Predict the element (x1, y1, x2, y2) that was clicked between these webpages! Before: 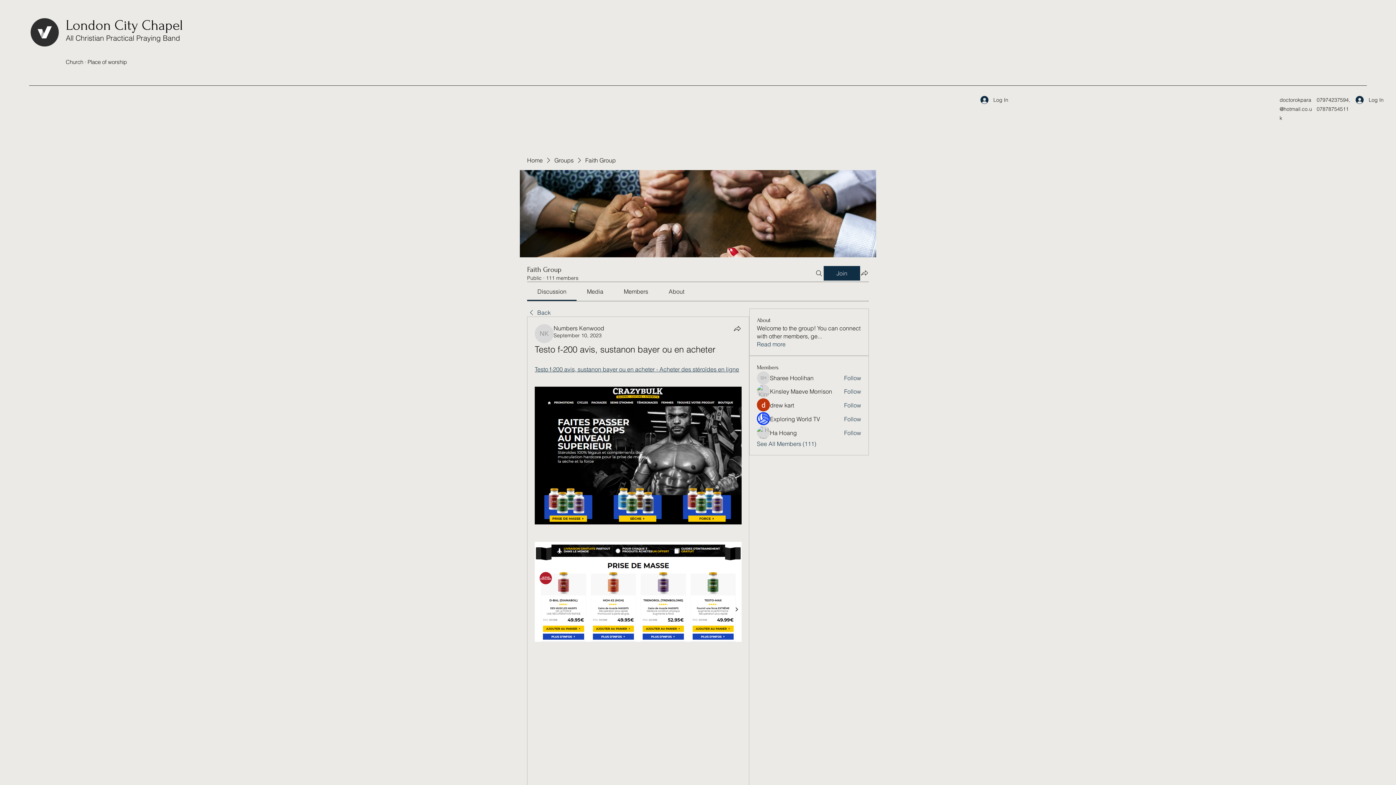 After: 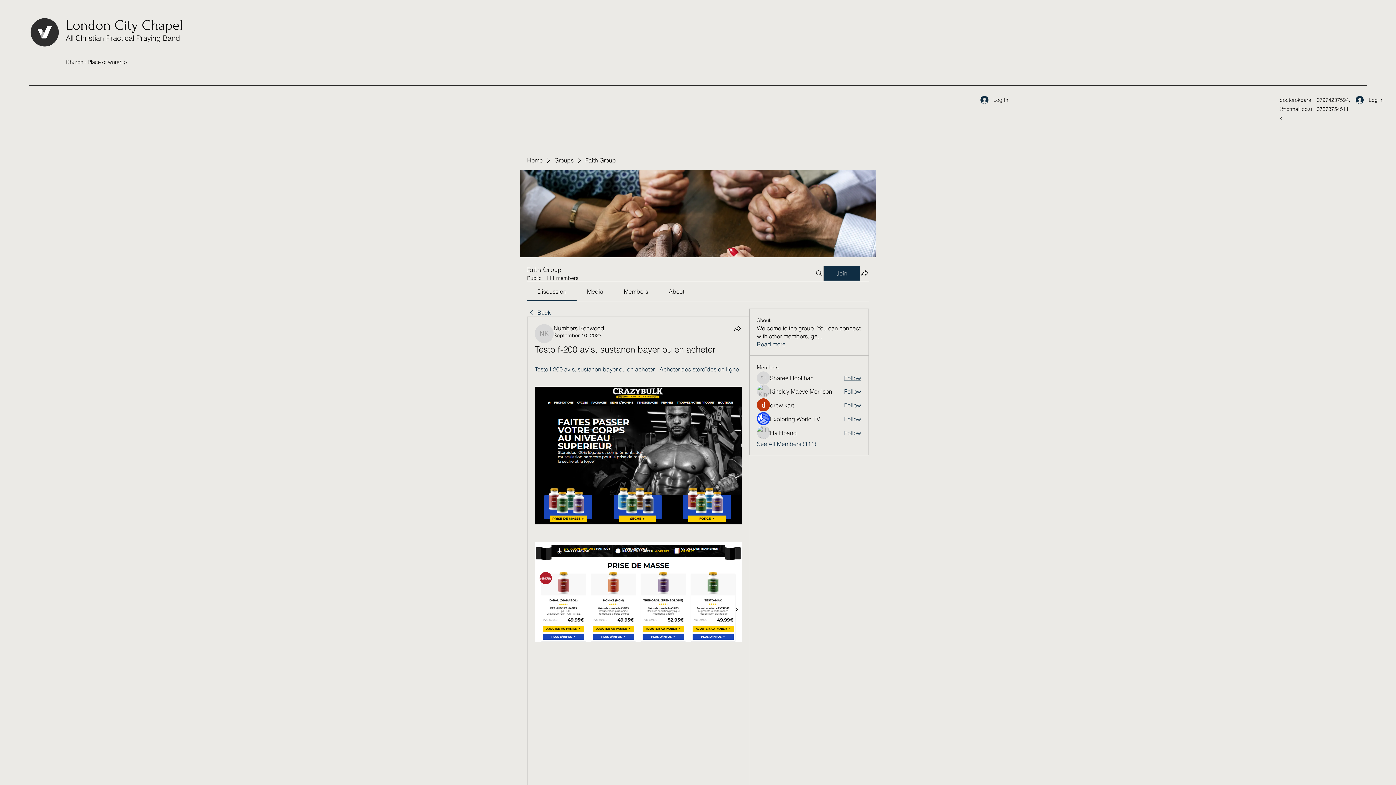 Action: label: Follow bbox: (844, 374, 861, 382)